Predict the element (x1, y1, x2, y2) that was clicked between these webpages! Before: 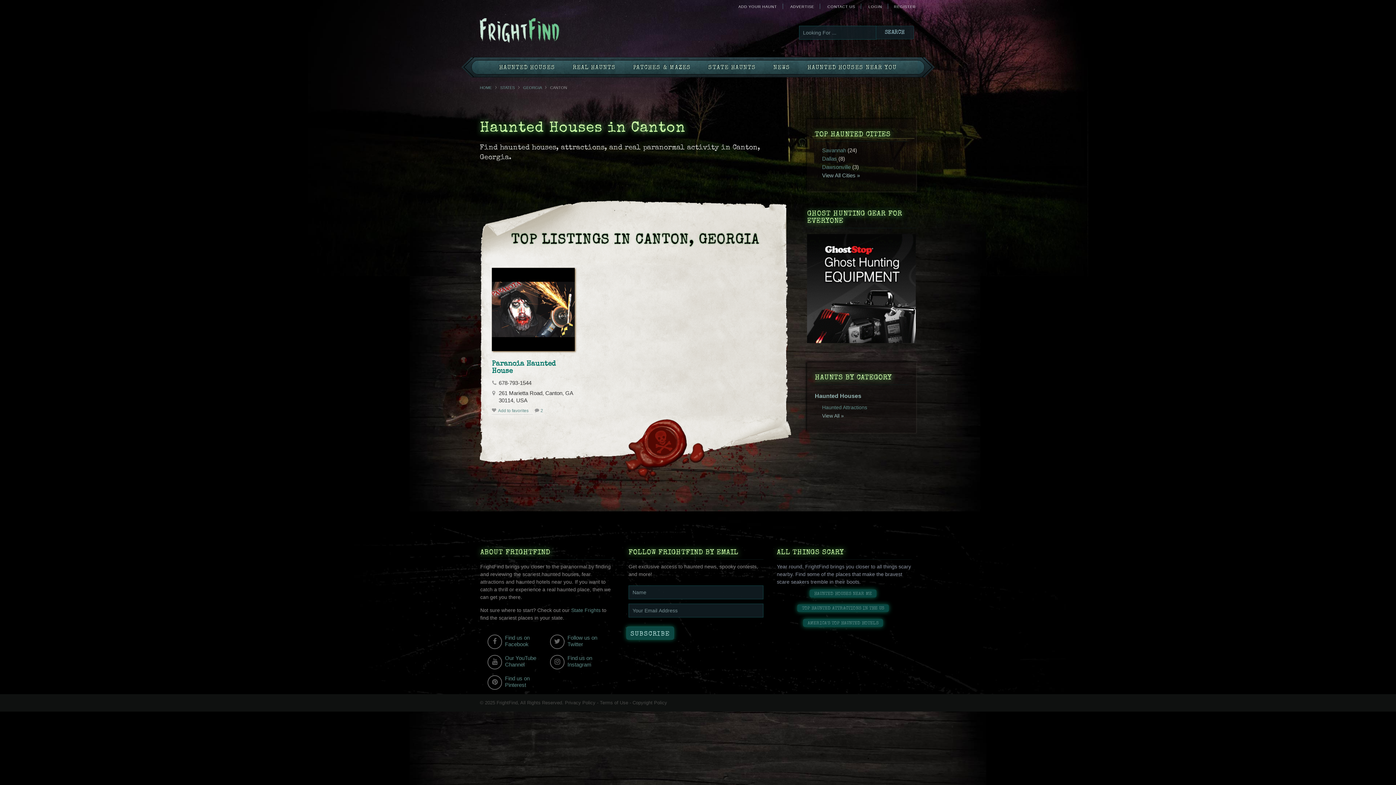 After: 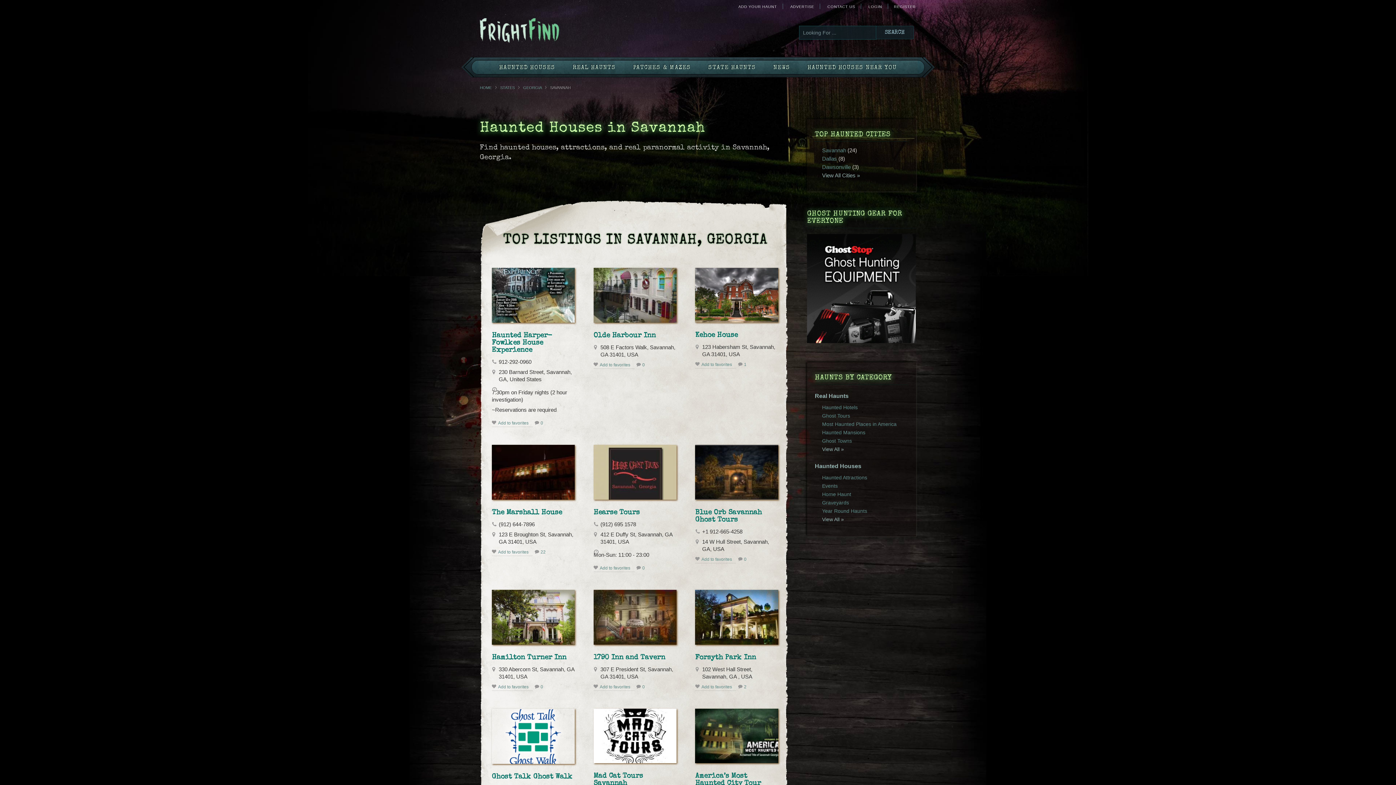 Action: bbox: (822, 147, 846, 153) label: Savannah